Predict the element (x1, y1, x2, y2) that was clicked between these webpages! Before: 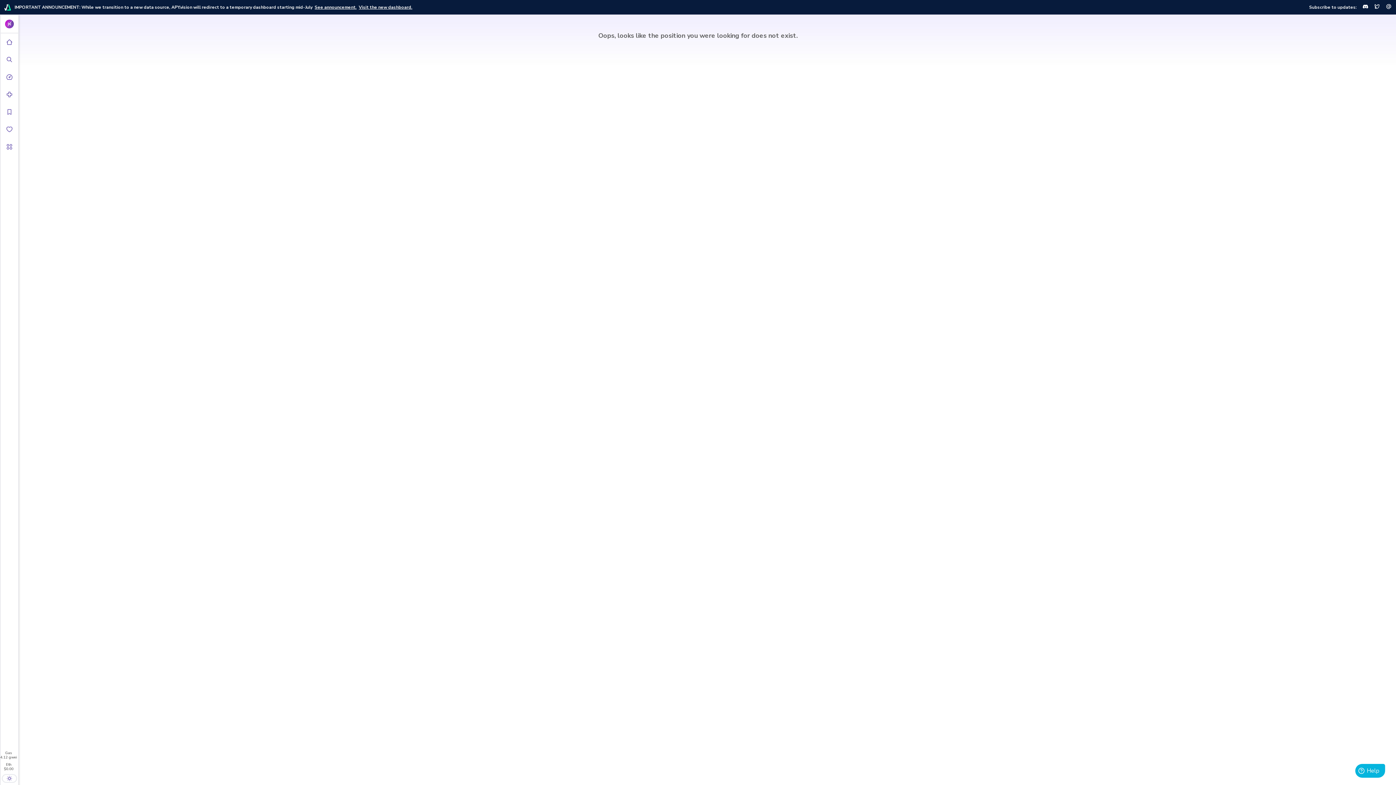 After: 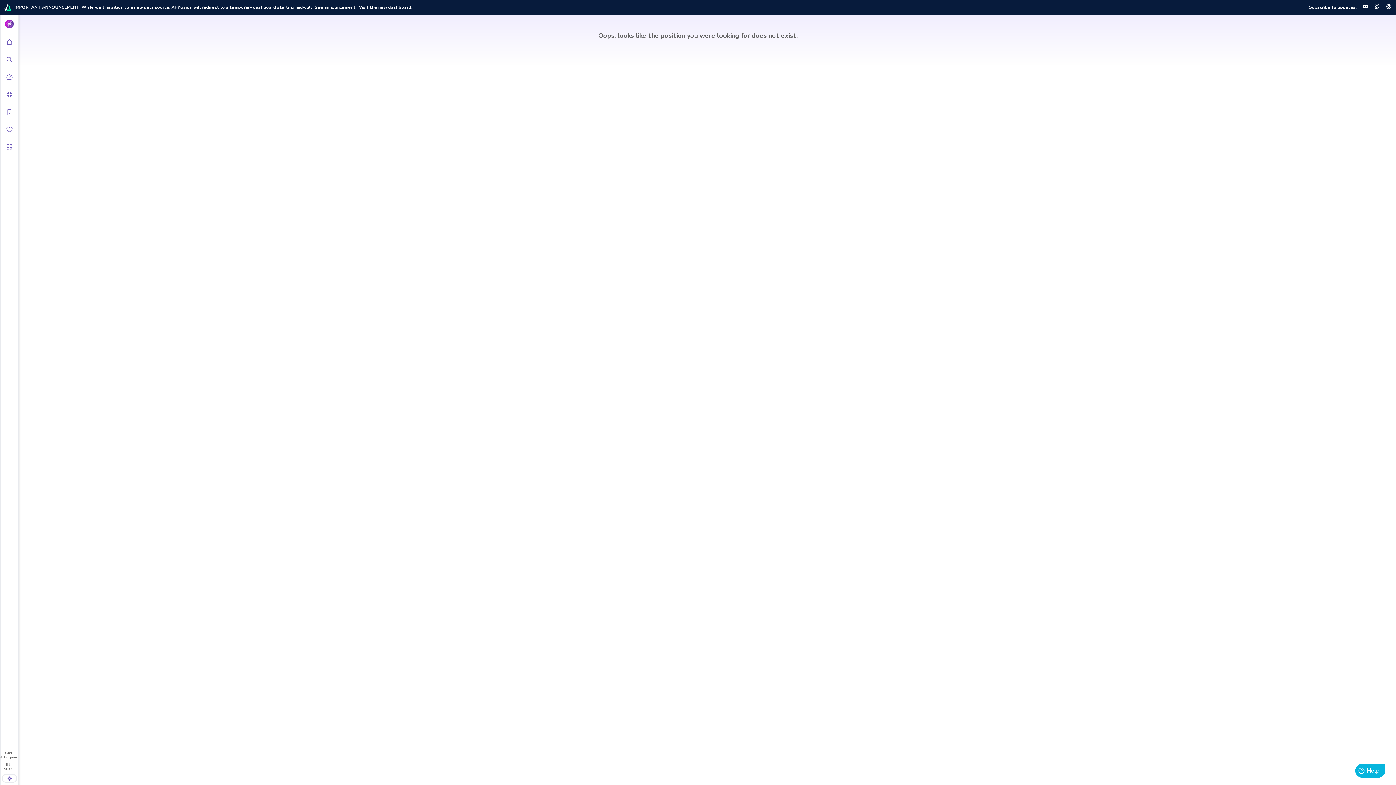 Action: bbox: (1362, 3, 1368, 11)